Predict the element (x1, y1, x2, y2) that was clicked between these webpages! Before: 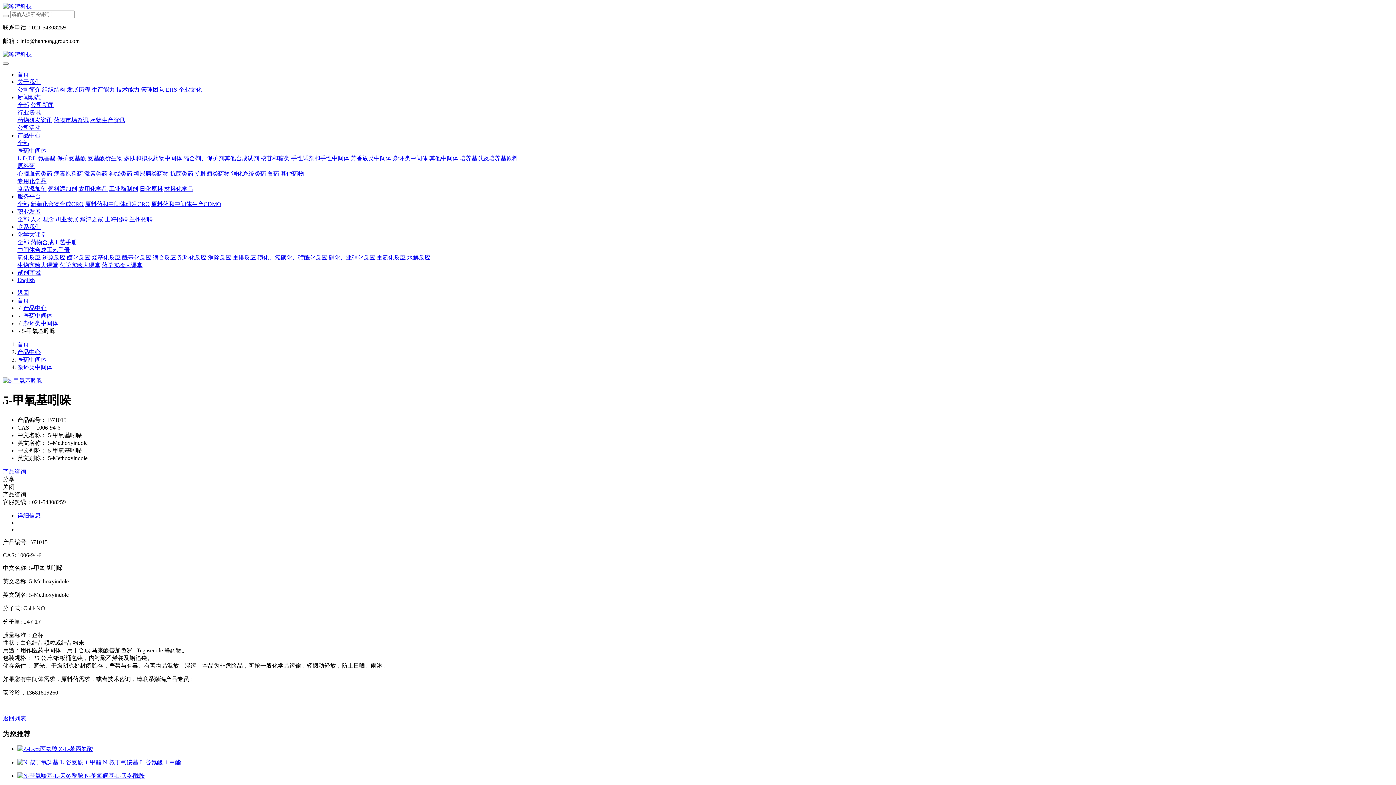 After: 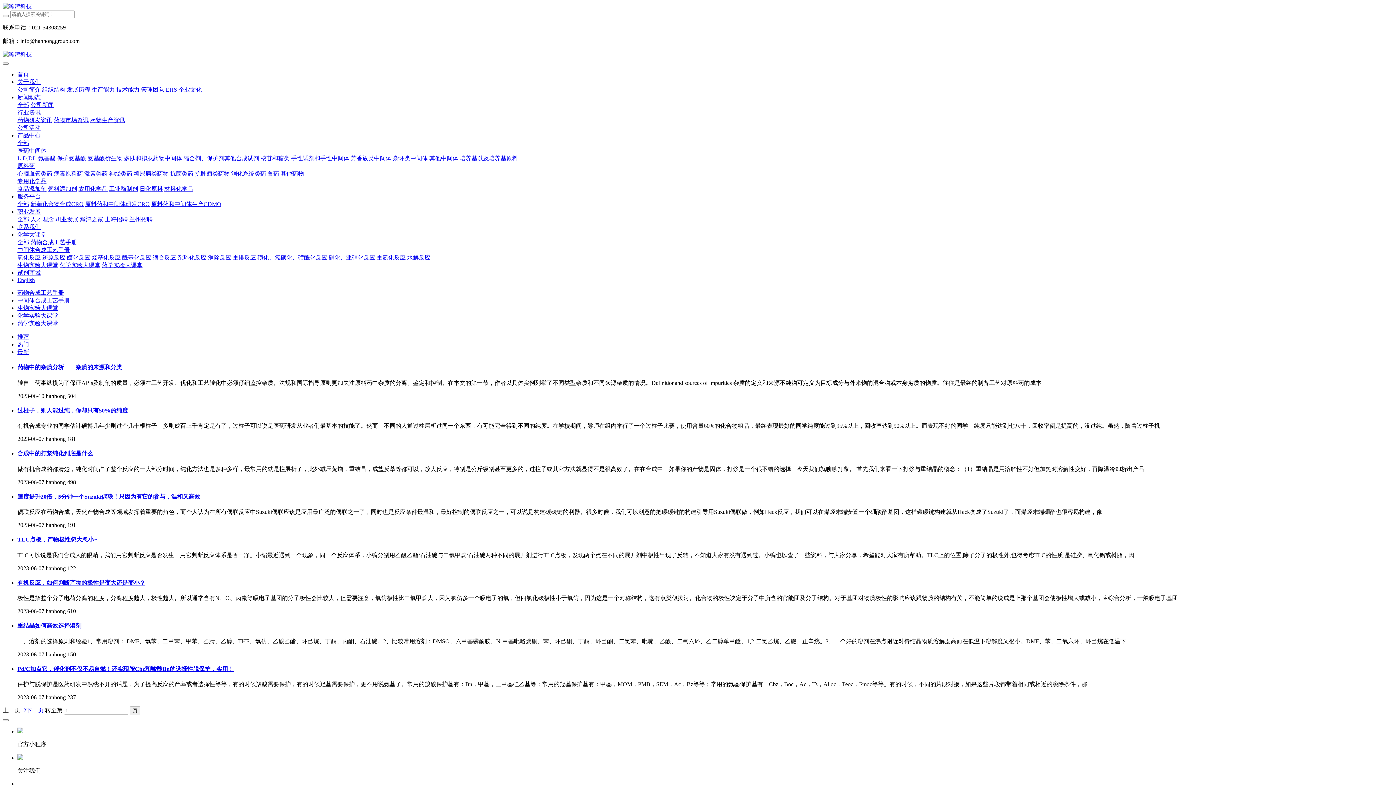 Action: label: 化学实验大课堂 bbox: (59, 262, 100, 268)